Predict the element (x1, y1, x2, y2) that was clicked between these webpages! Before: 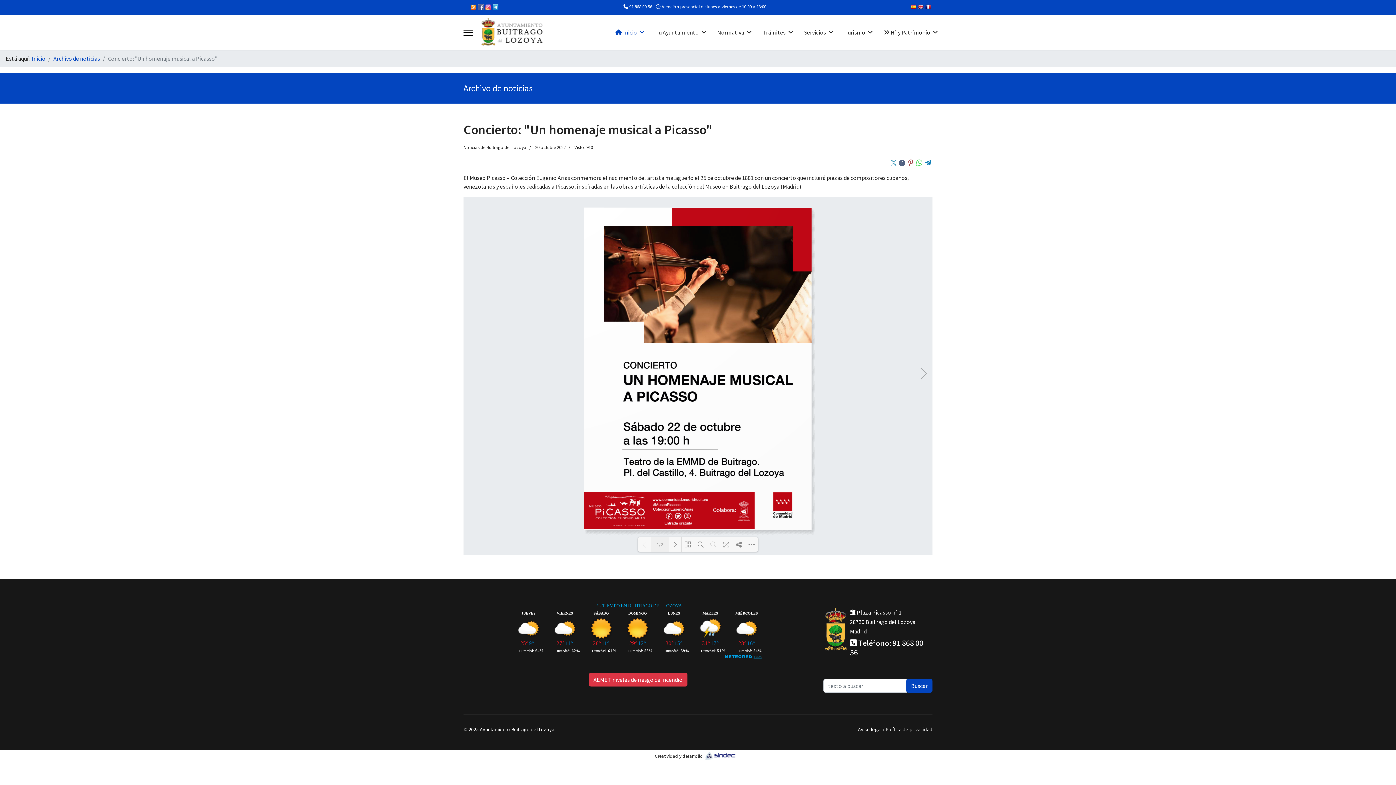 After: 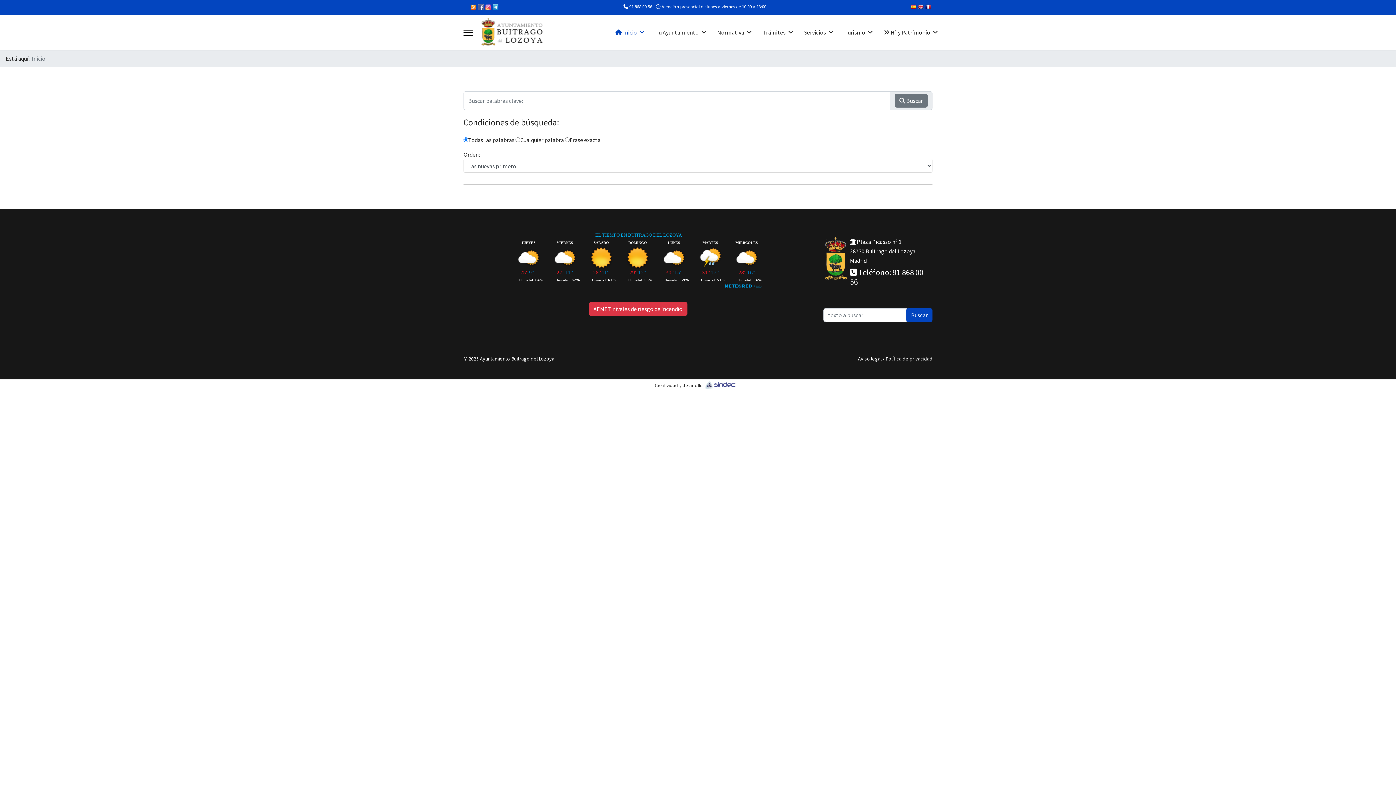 Action: label: Buscar bbox: (906, 679, 932, 693)